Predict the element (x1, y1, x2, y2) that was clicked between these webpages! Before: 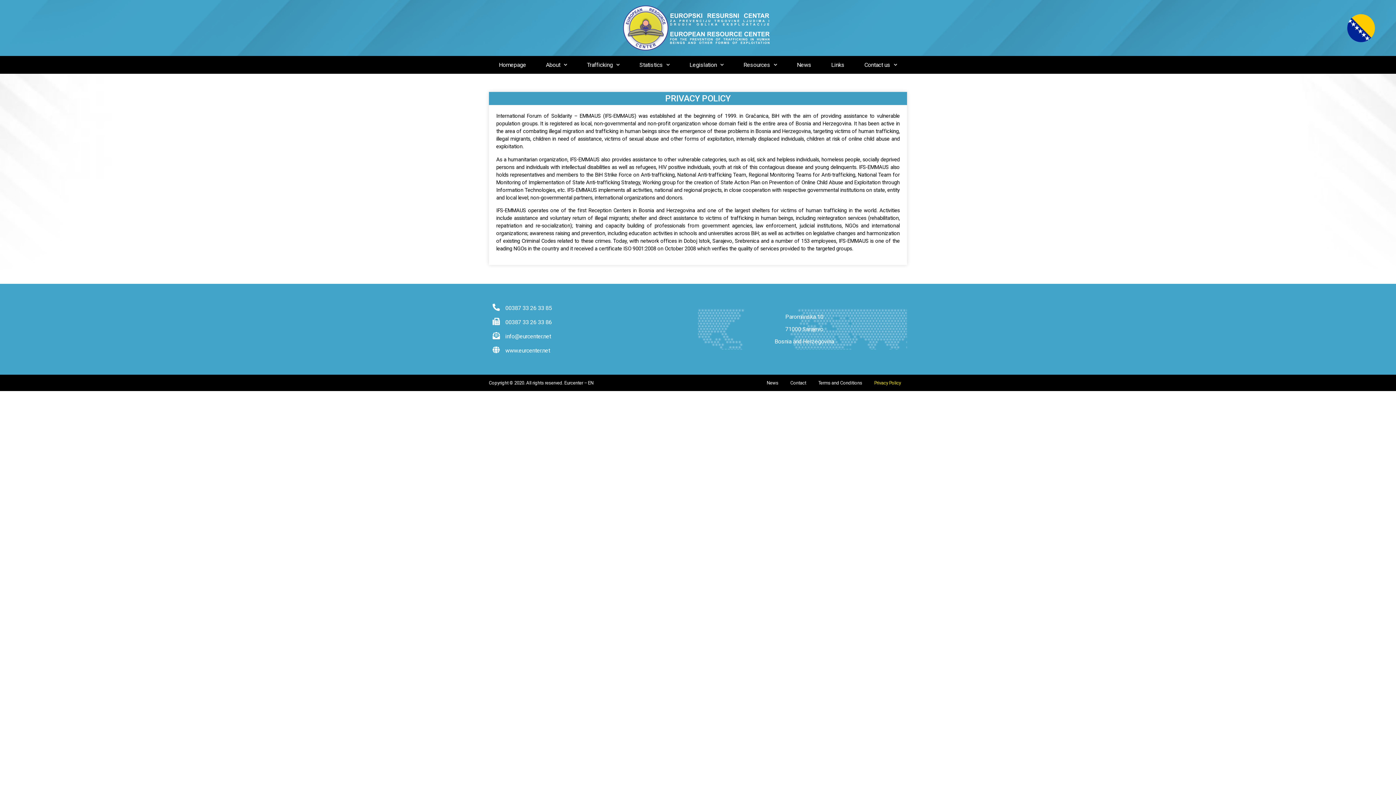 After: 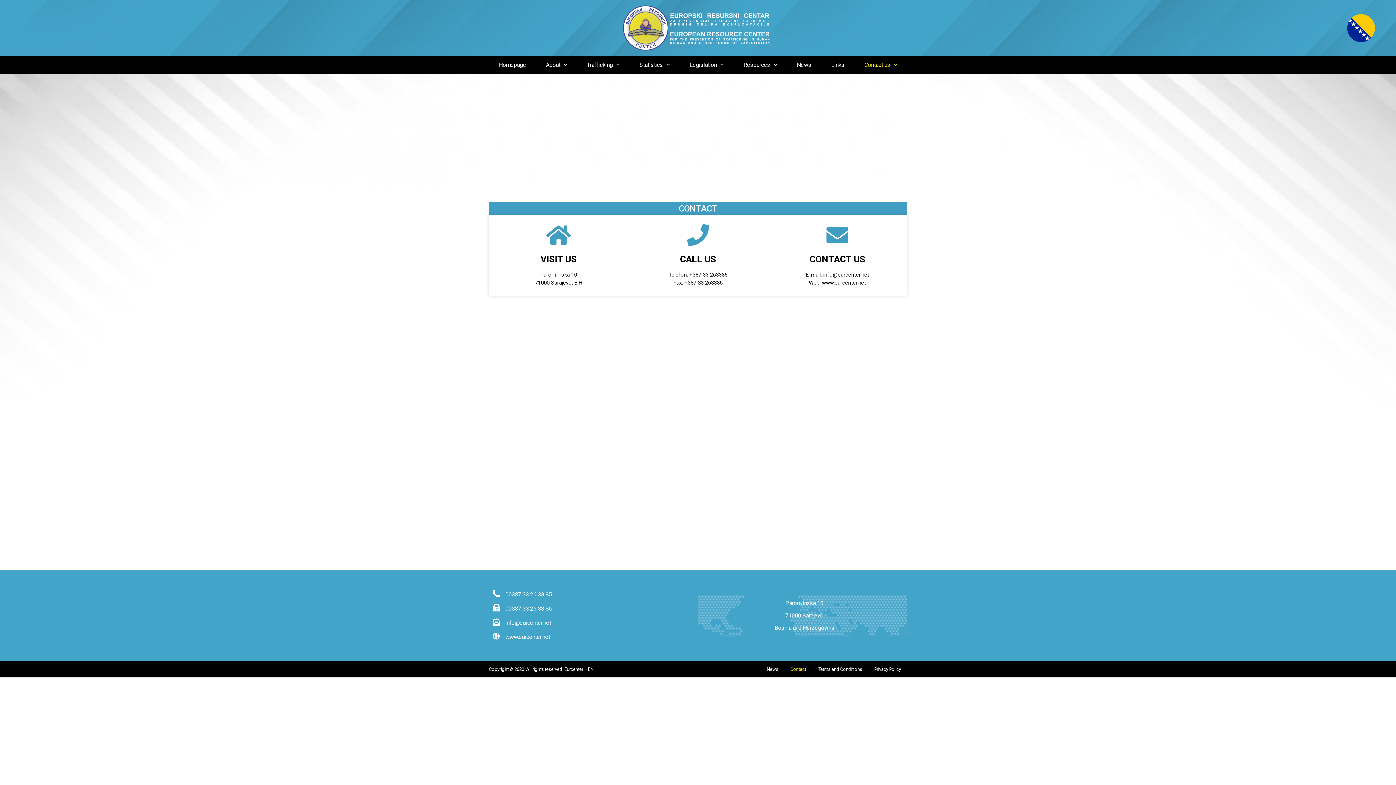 Action: label: Contact bbox: (784, 375, 812, 391)